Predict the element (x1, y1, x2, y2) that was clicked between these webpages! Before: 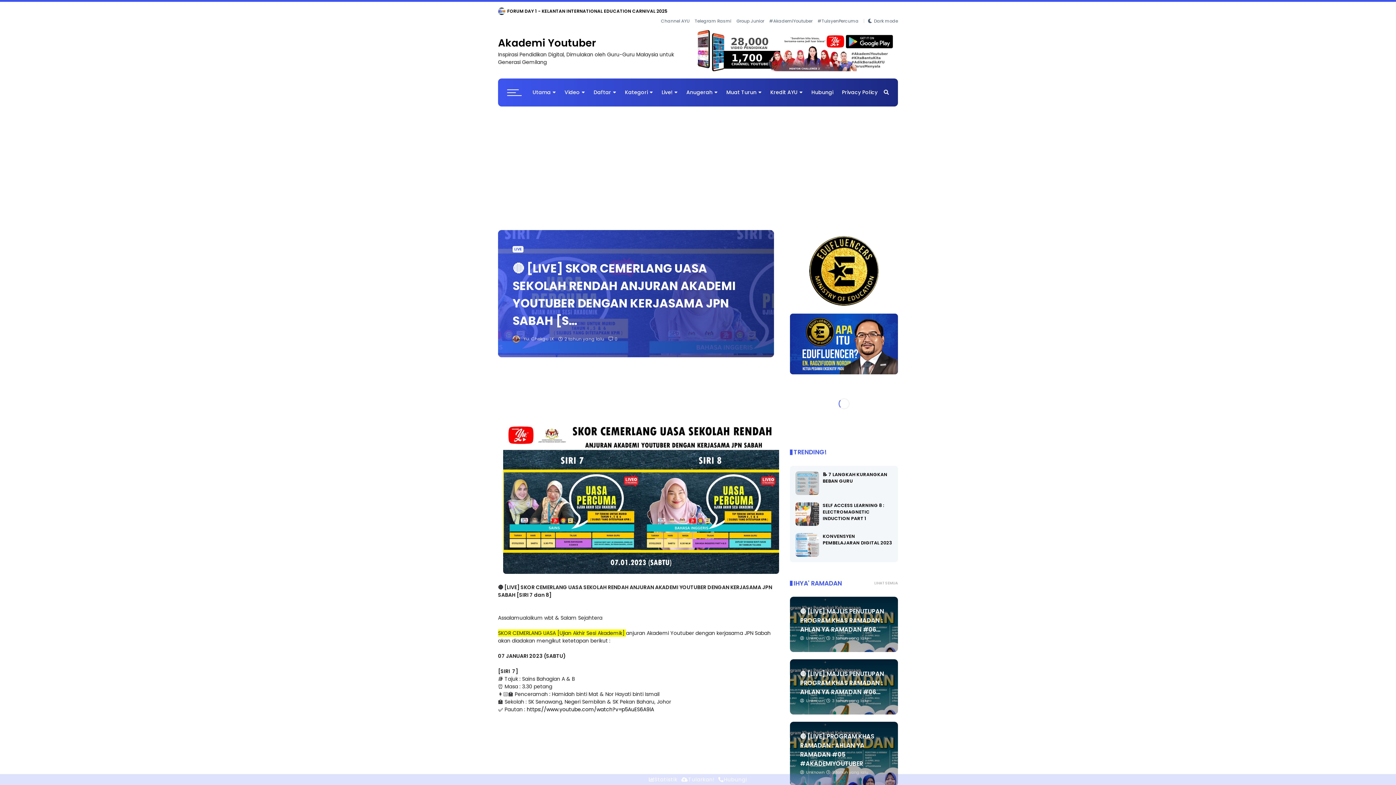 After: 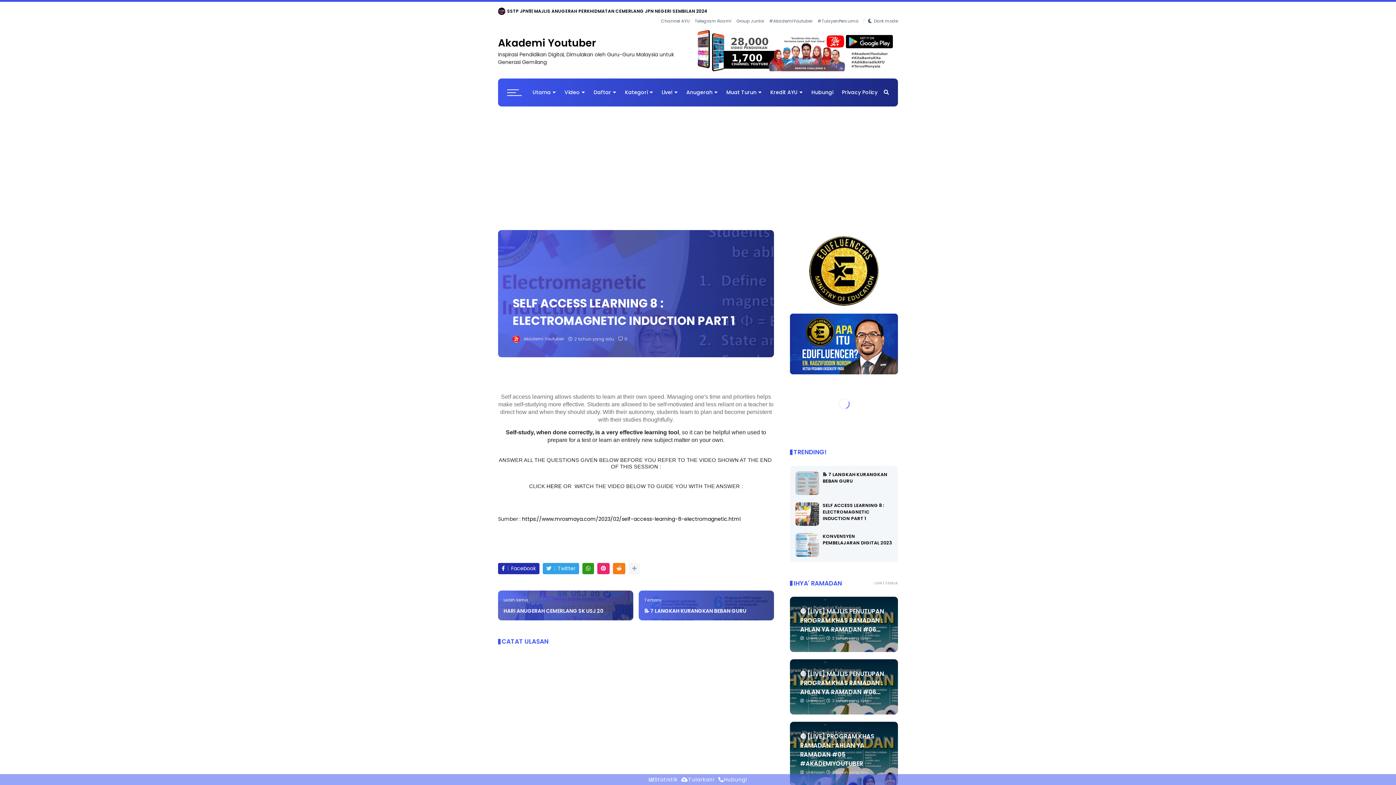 Action: bbox: (795, 520, 819, 527)